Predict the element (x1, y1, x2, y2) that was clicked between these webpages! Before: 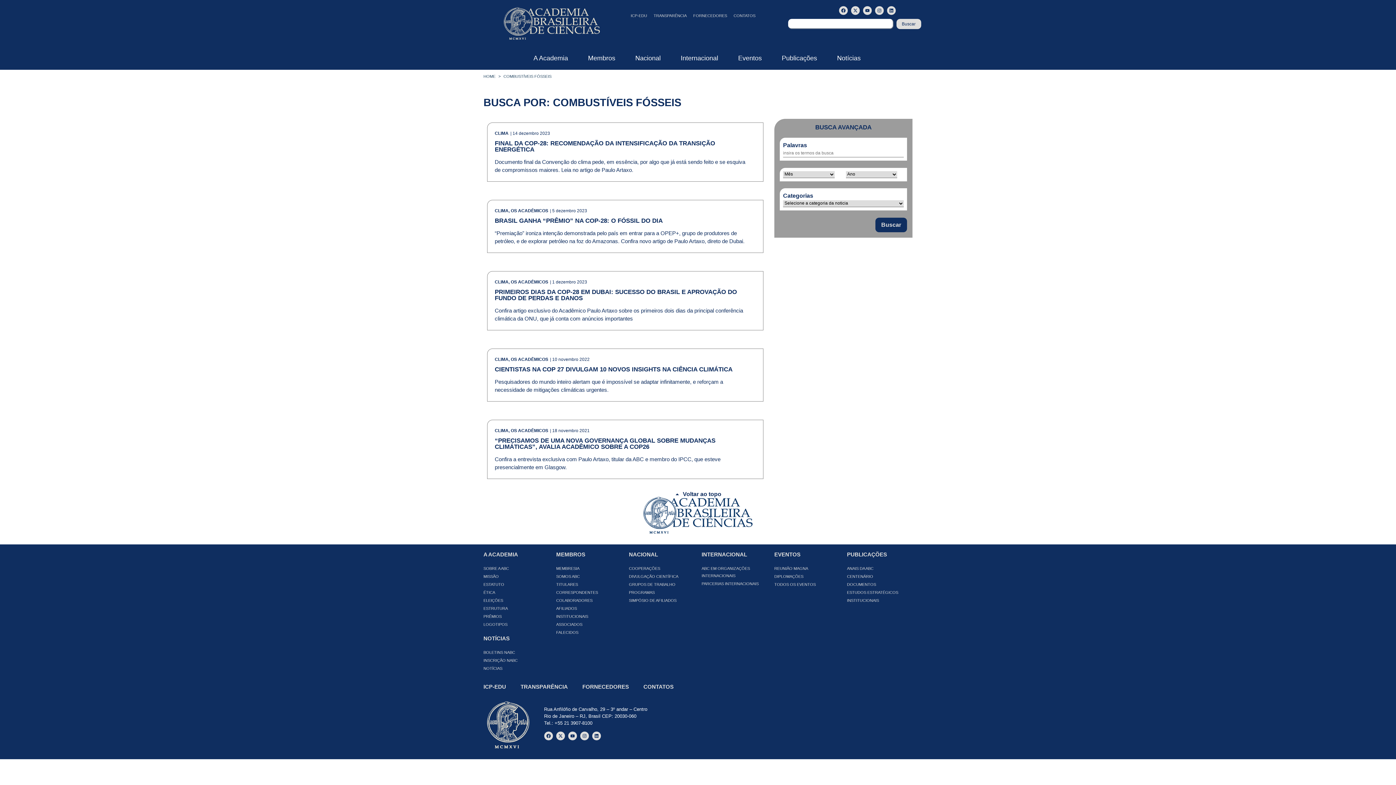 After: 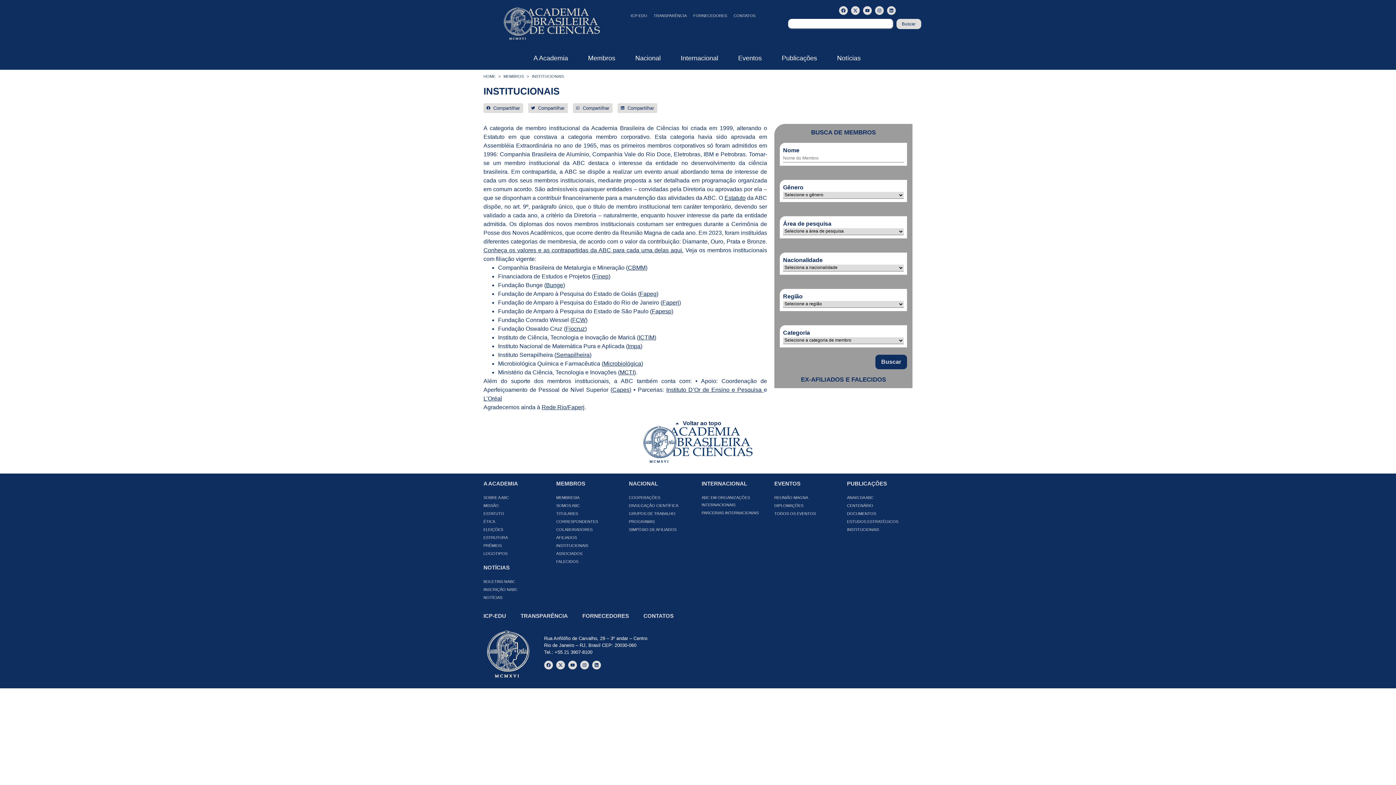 Action: bbox: (556, 612, 621, 620) label: INSTITUCIONAIS